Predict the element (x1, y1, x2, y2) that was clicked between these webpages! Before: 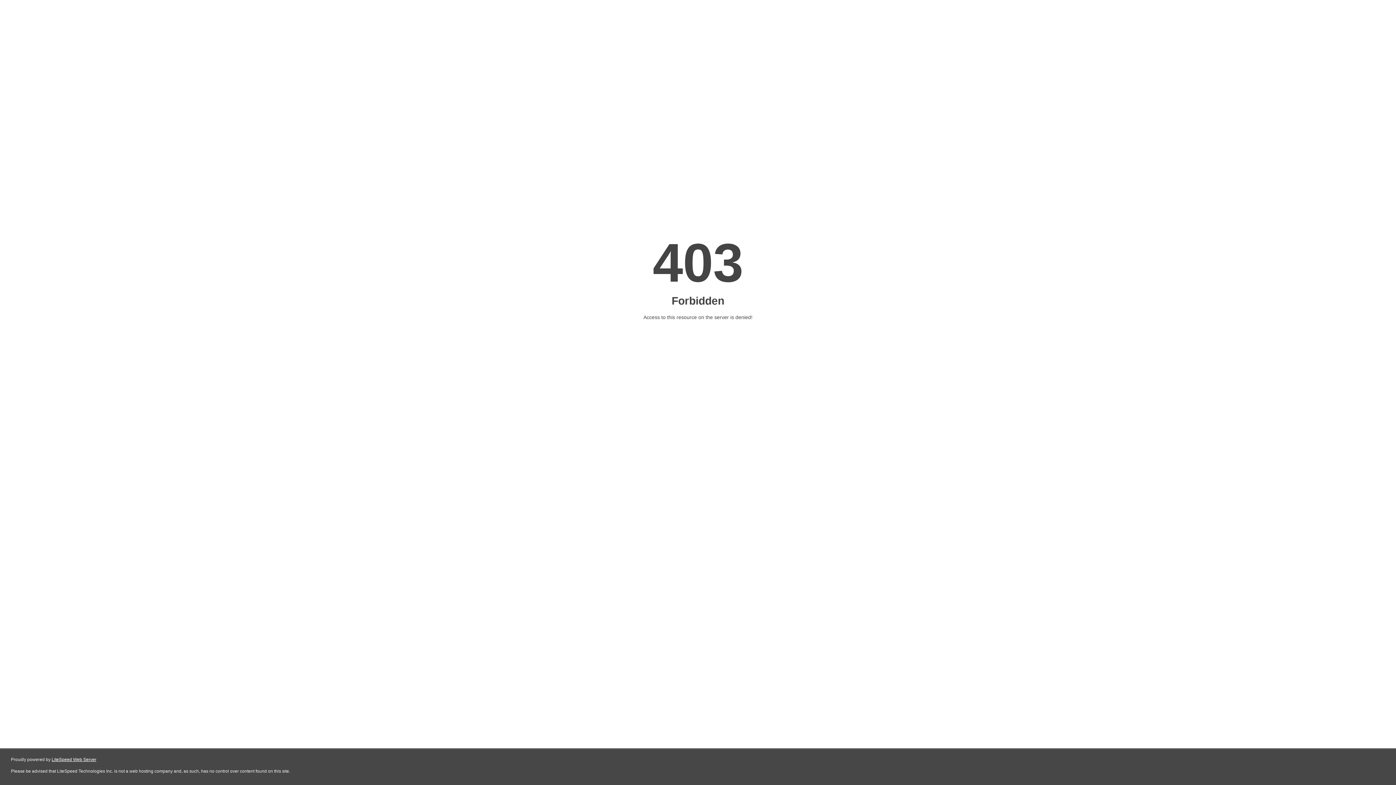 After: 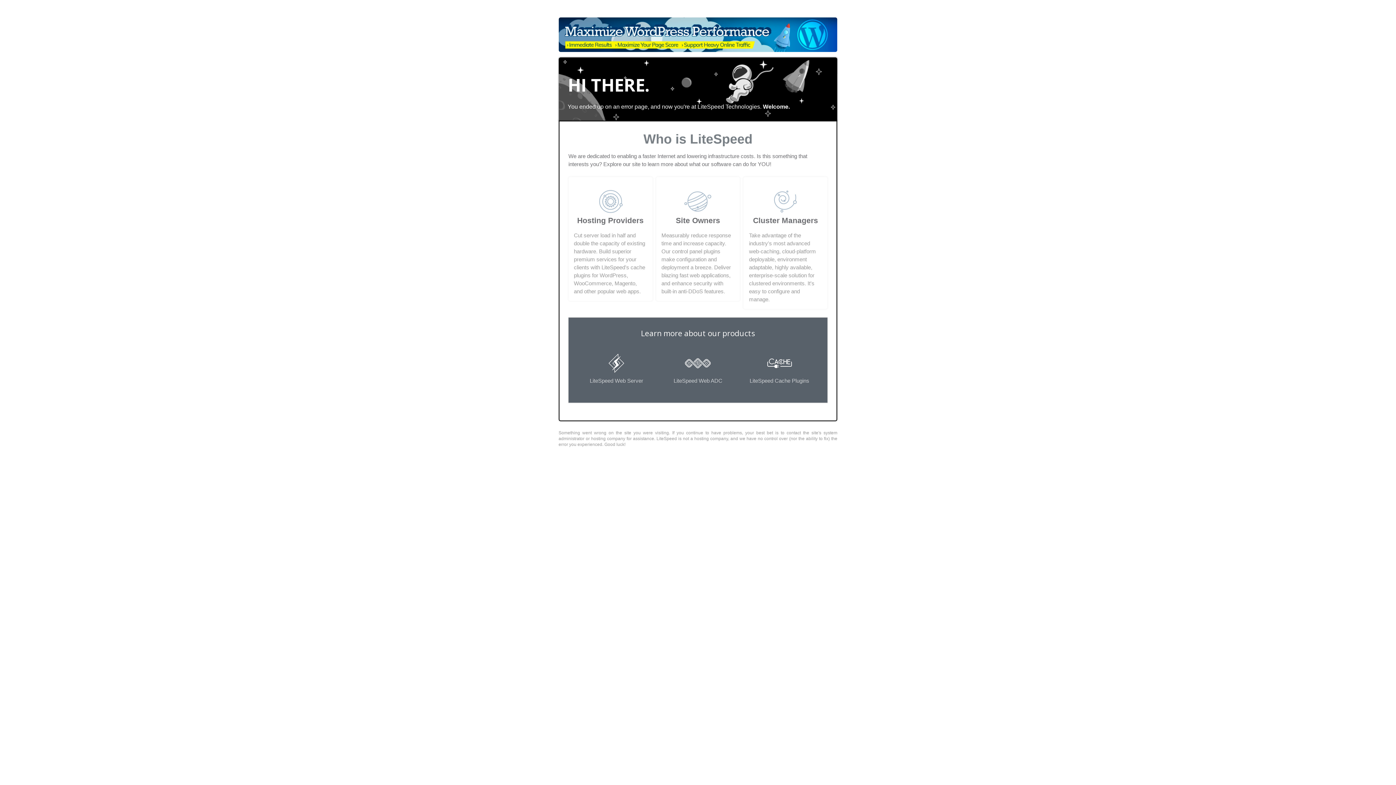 Action: label: LiteSpeed Web Server bbox: (51, 757, 96, 762)